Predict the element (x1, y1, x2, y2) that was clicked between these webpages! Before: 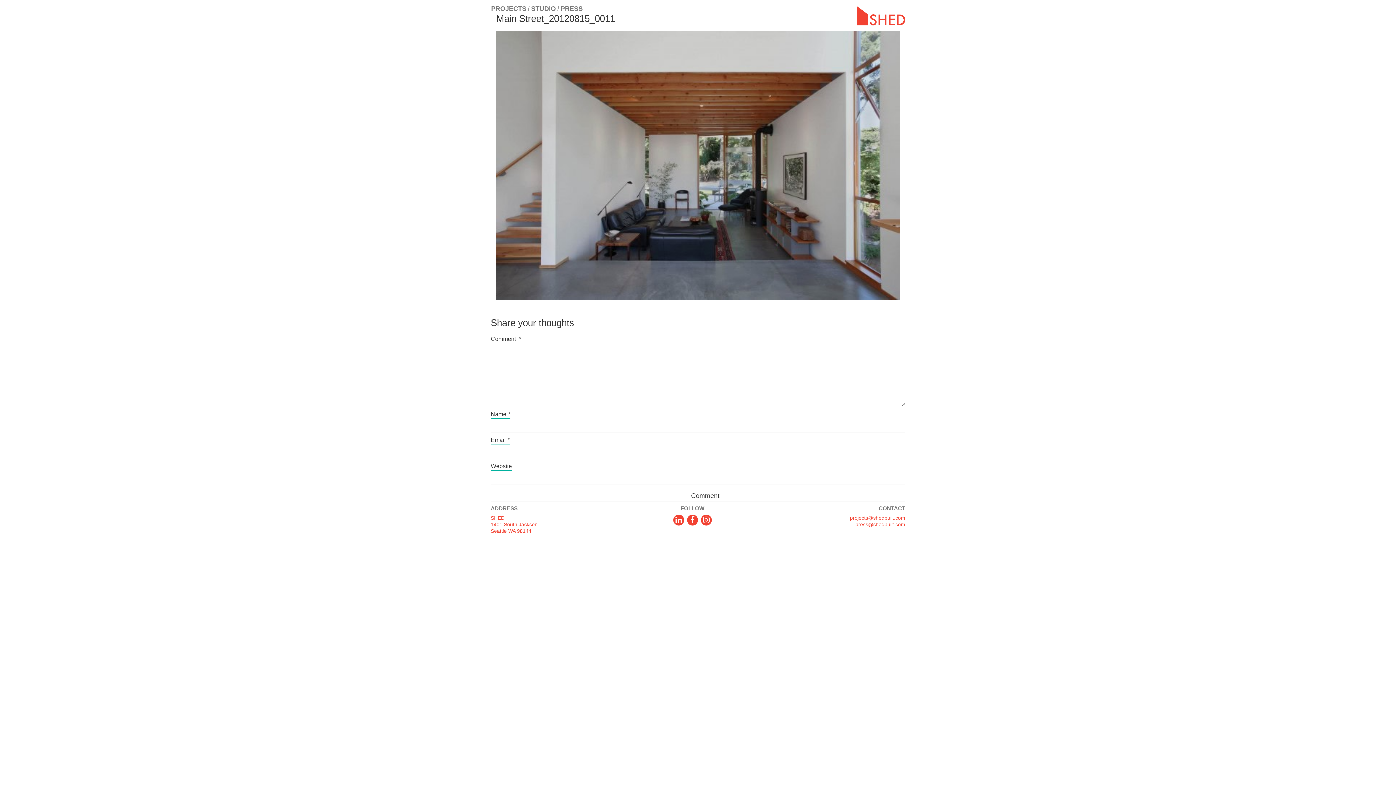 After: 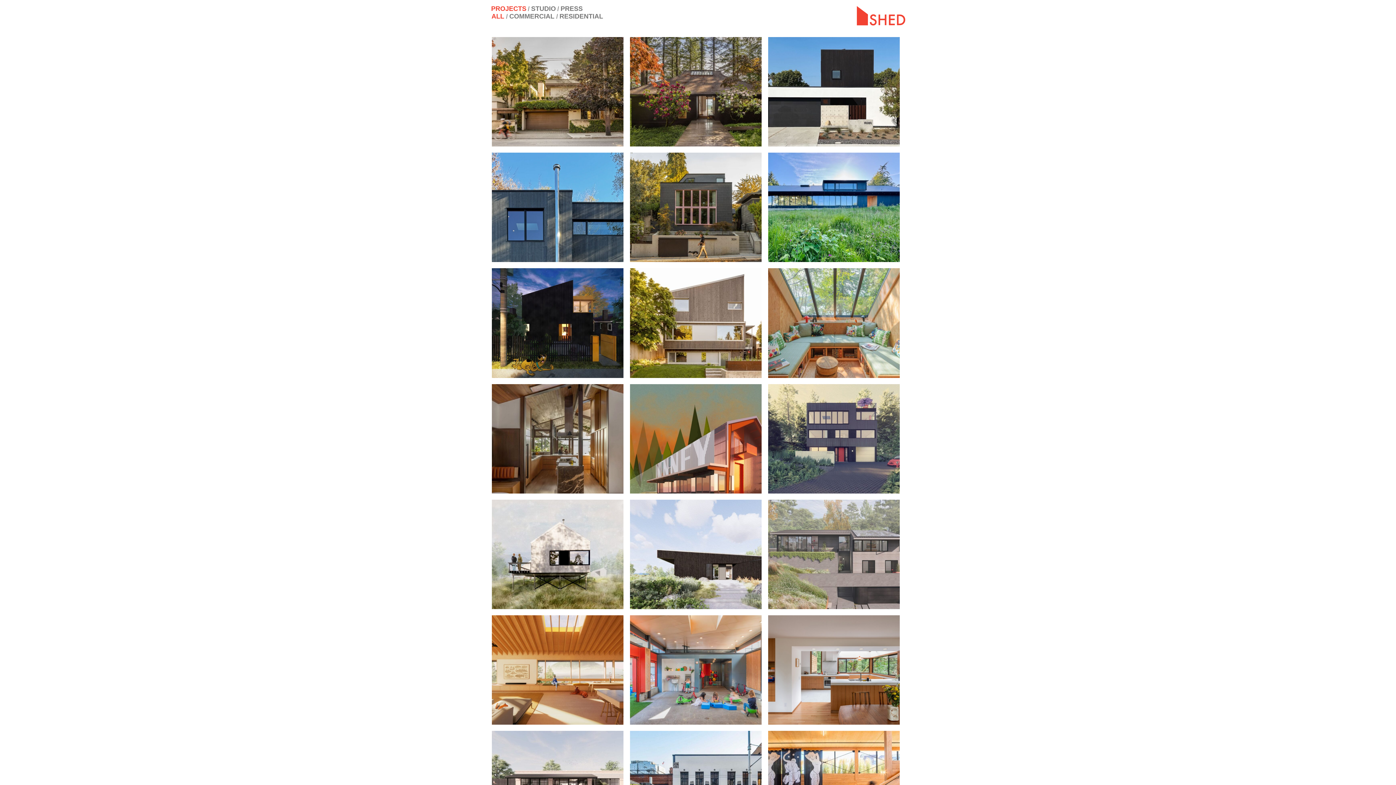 Action: label: PROJECTS bbox: (491, 5, 526, 12)